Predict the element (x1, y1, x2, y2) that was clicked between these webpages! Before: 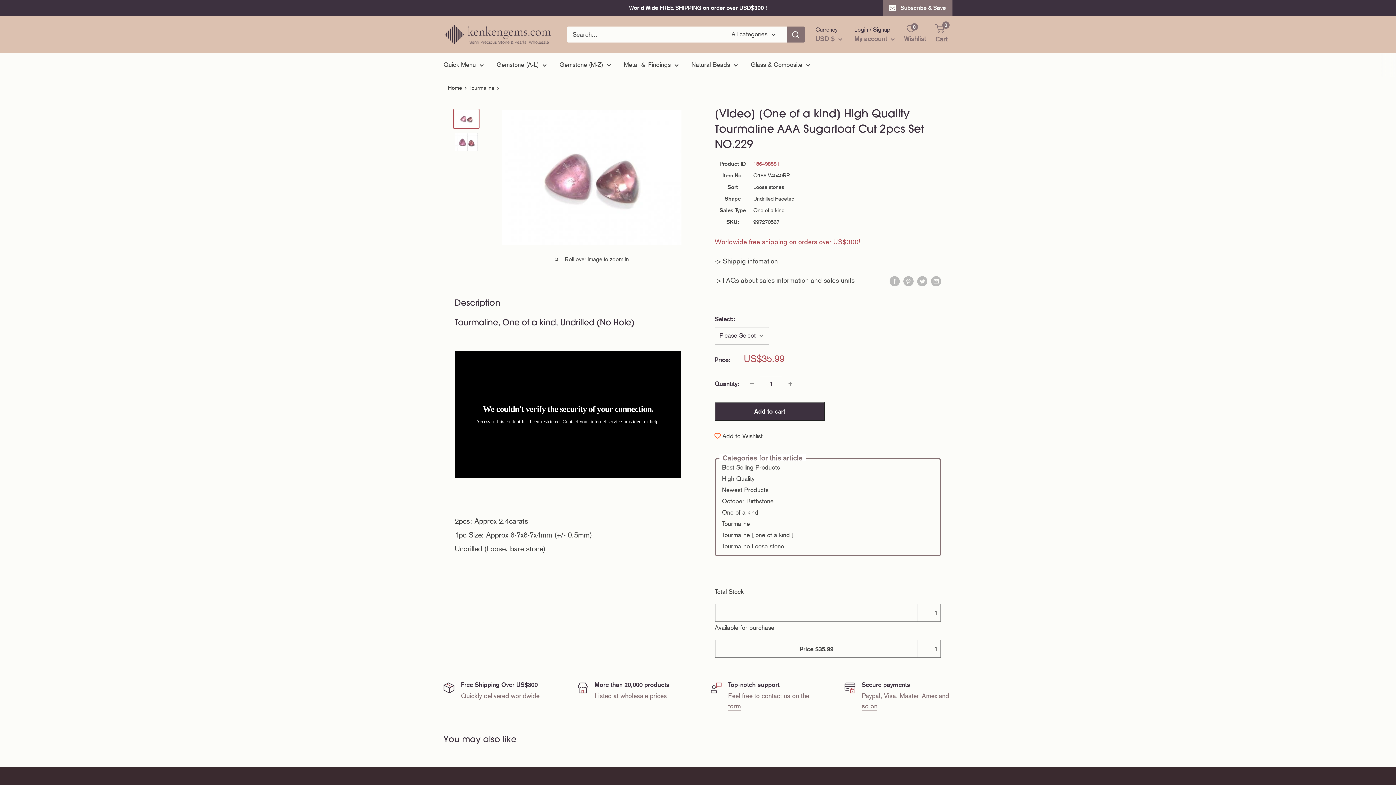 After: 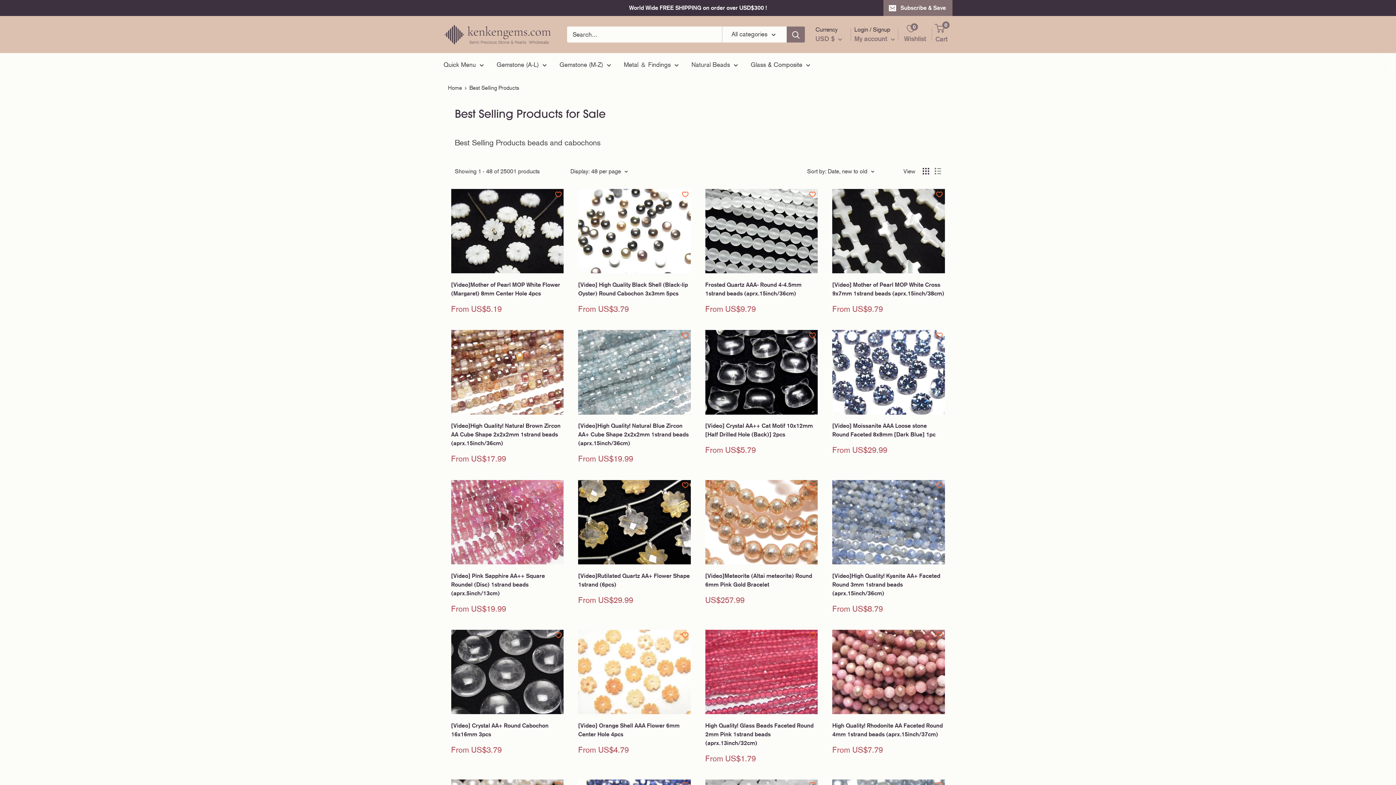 Action: bbox: (722, 464, 780, 471) label: Best Selling Products